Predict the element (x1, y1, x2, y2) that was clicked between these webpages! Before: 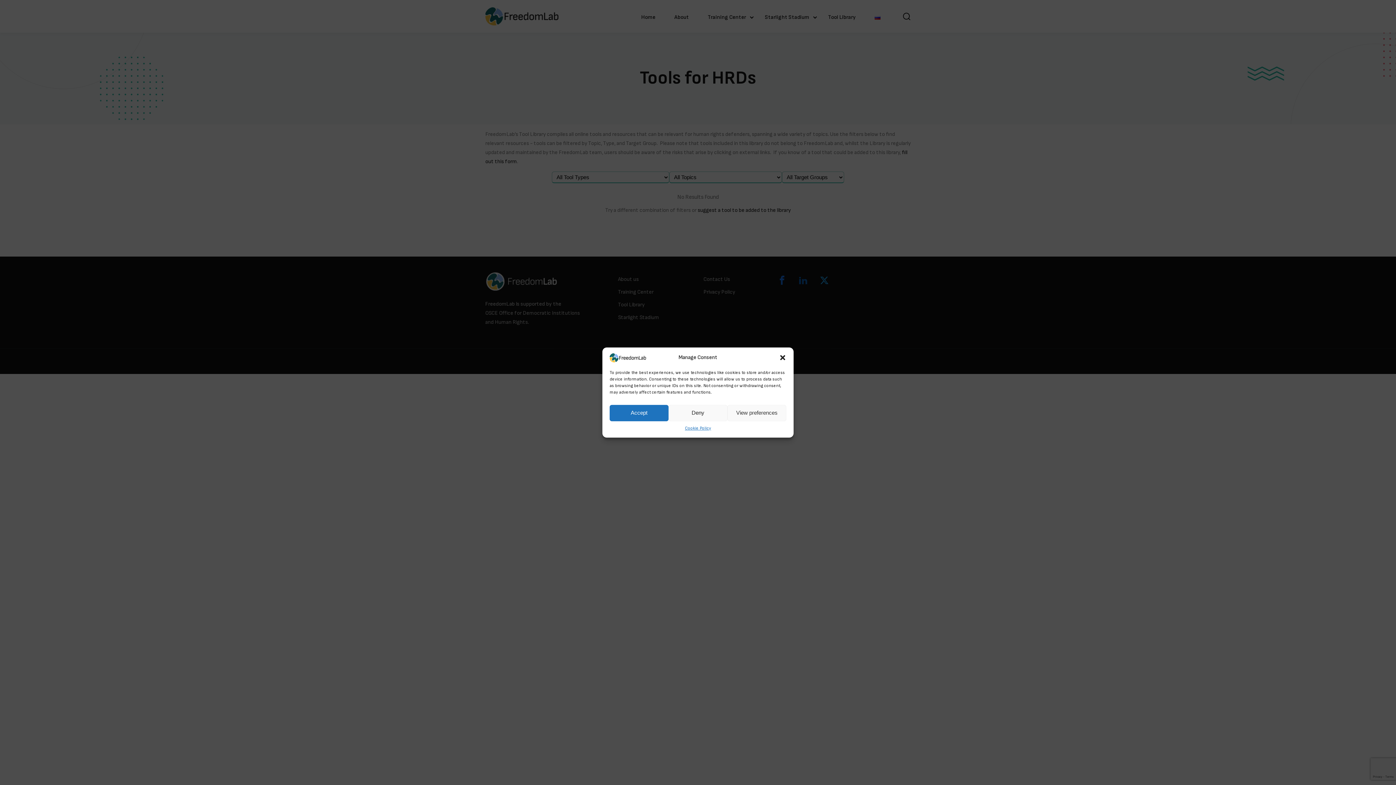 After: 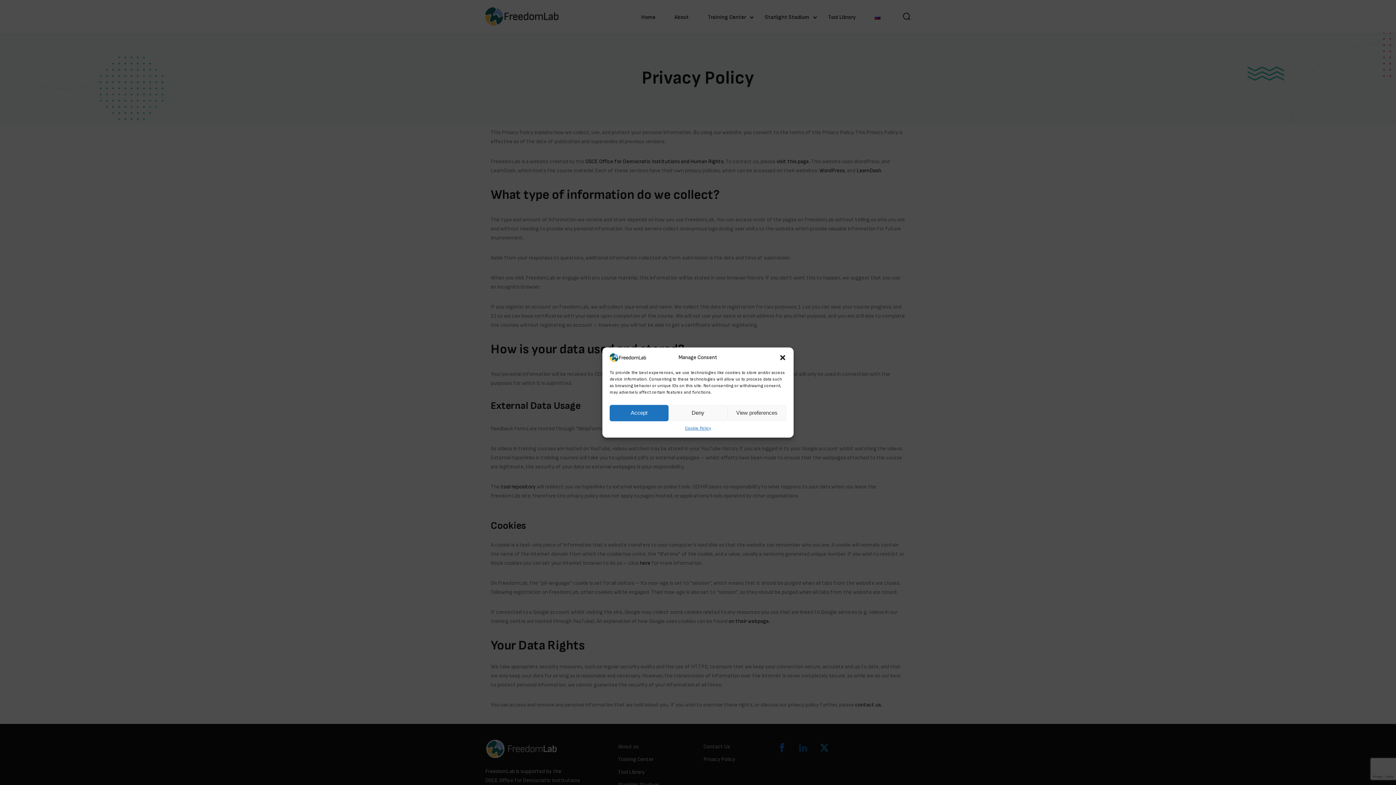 Action: bbox: (685, 425, 711, 432) label: Cookie Policy